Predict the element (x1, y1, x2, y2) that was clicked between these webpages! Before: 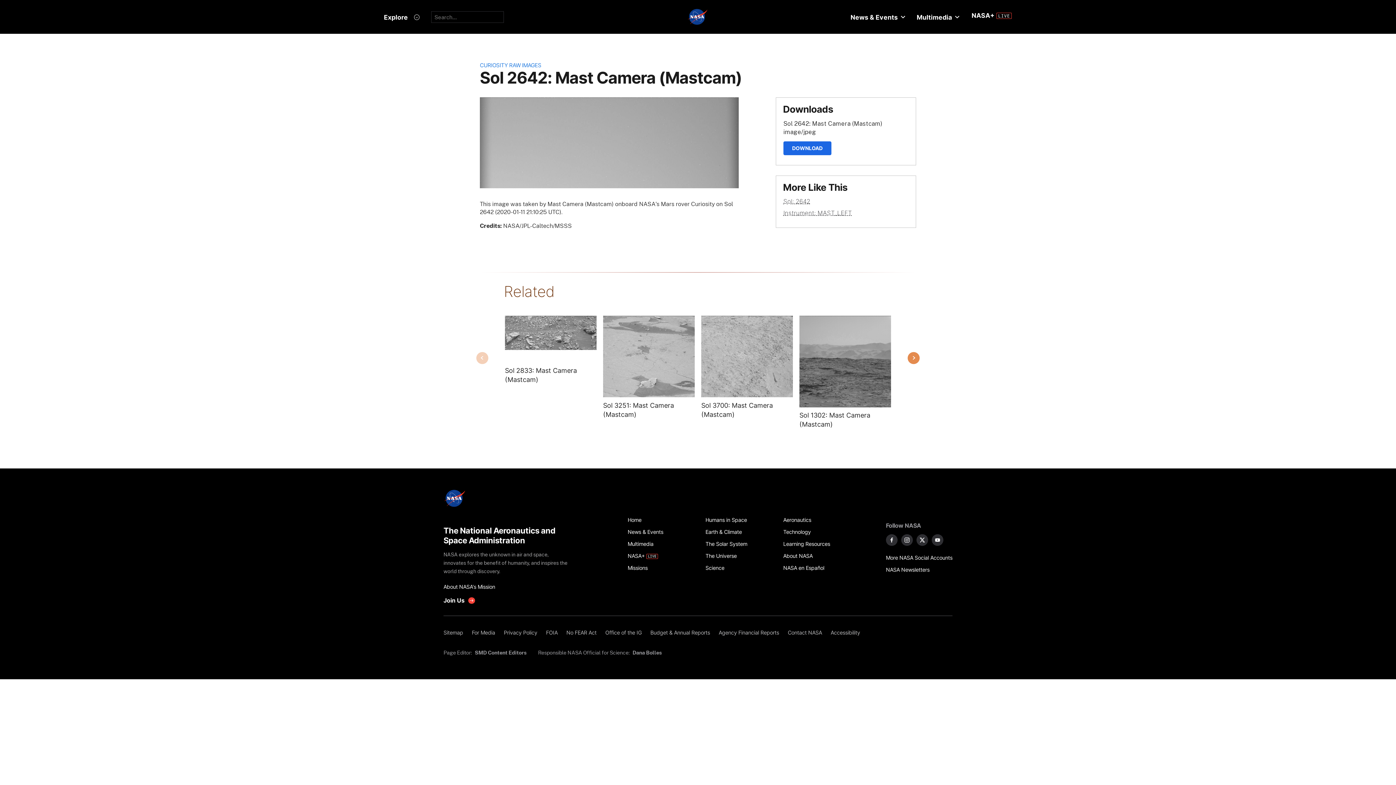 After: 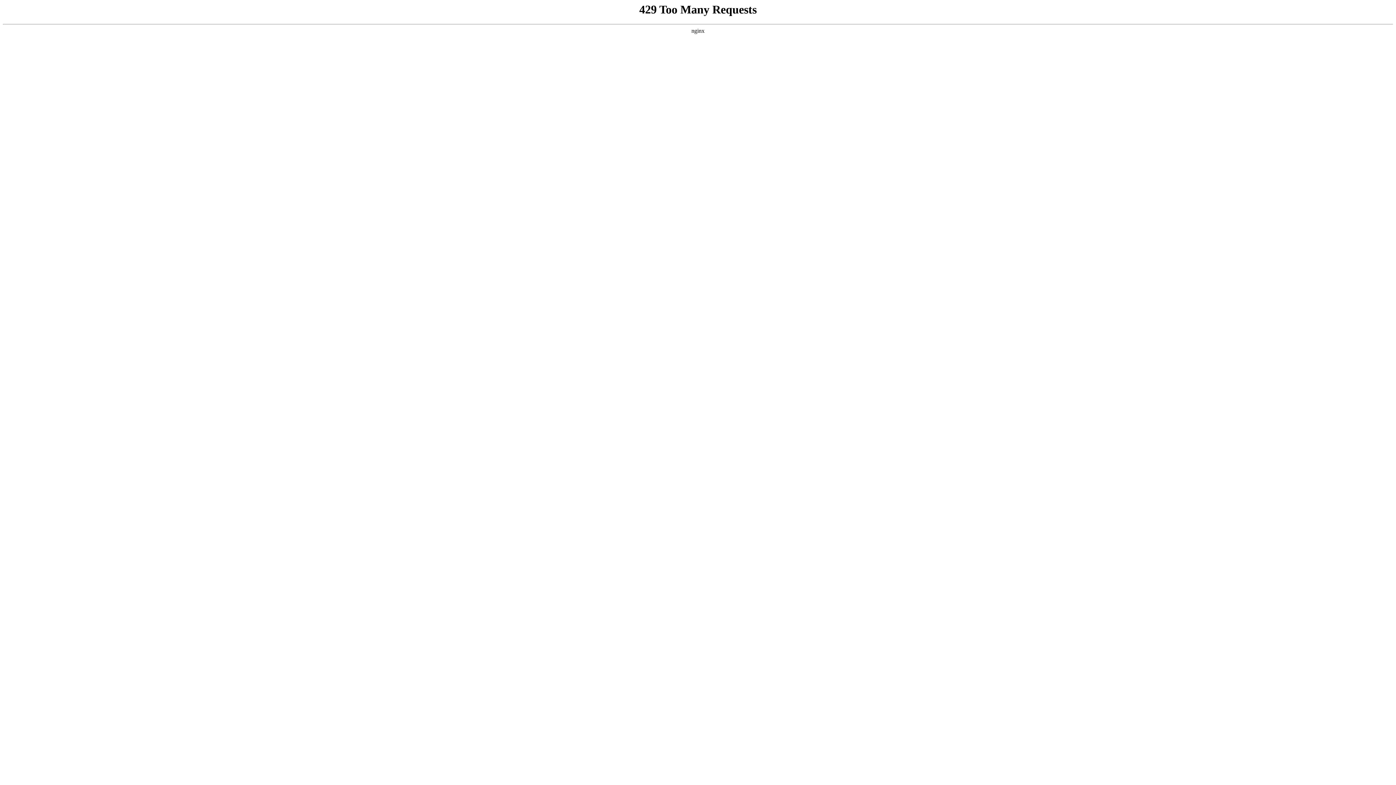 Action: bbox: (783, 562, 853, 574) label: NASA en Español